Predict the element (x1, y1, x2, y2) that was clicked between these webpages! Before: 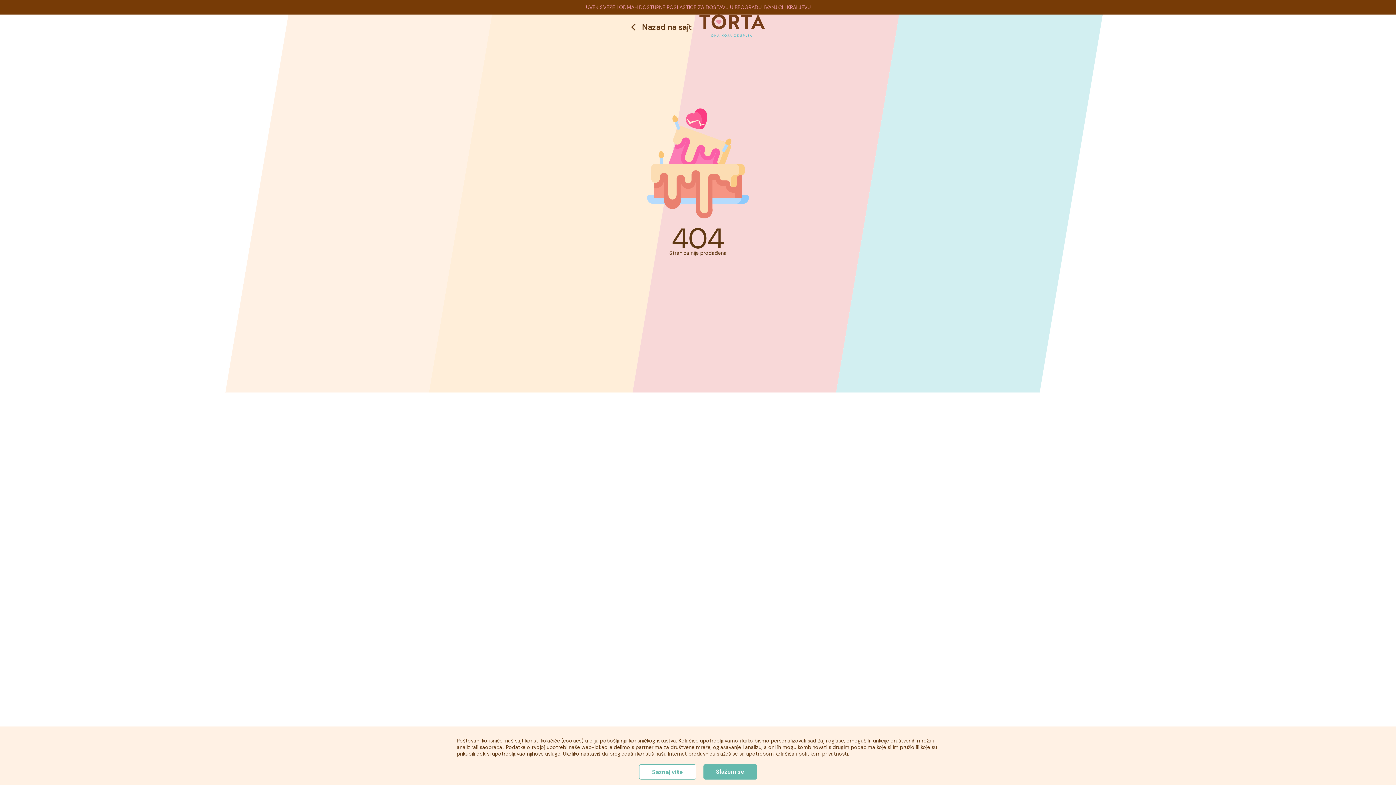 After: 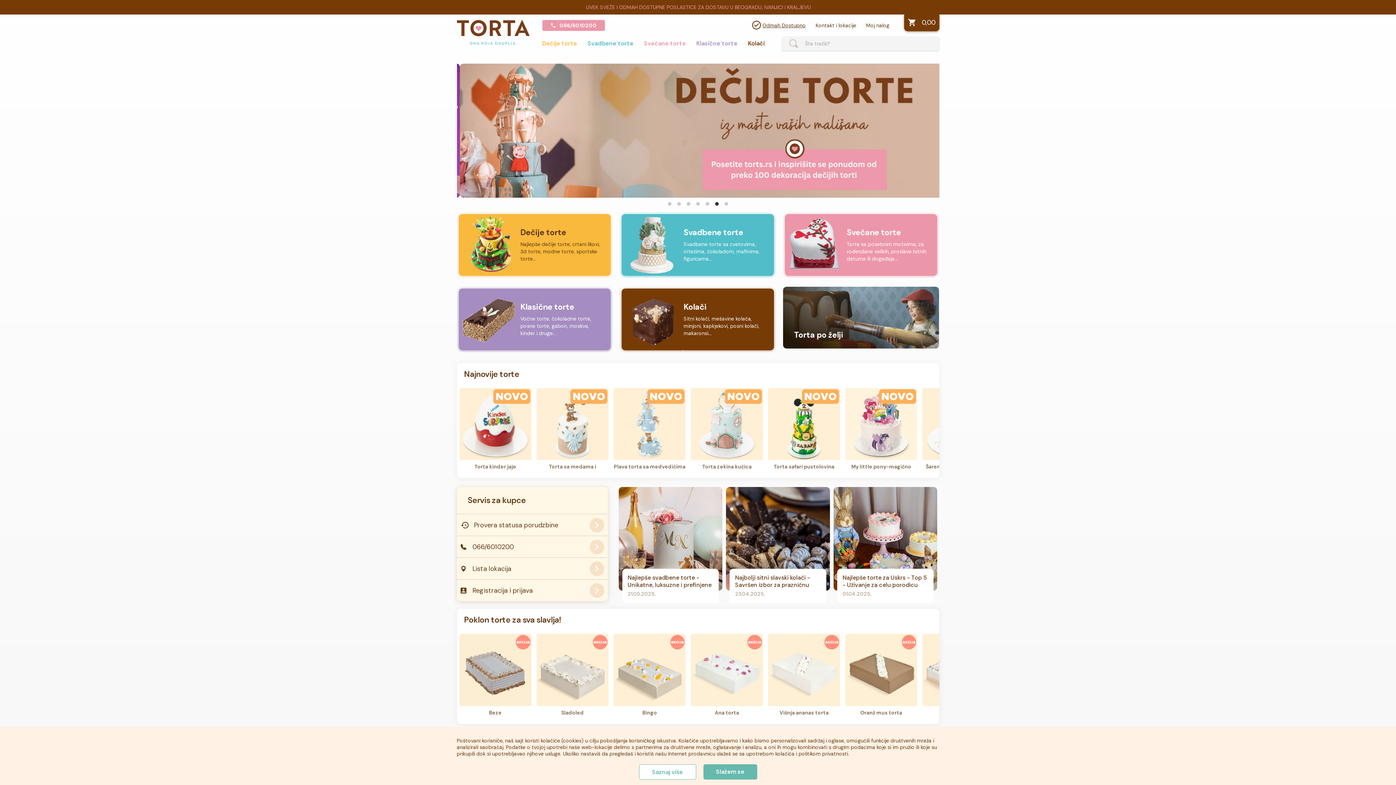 Action: label: Nazad na sajt bbox: (631, 0, 765, 33)